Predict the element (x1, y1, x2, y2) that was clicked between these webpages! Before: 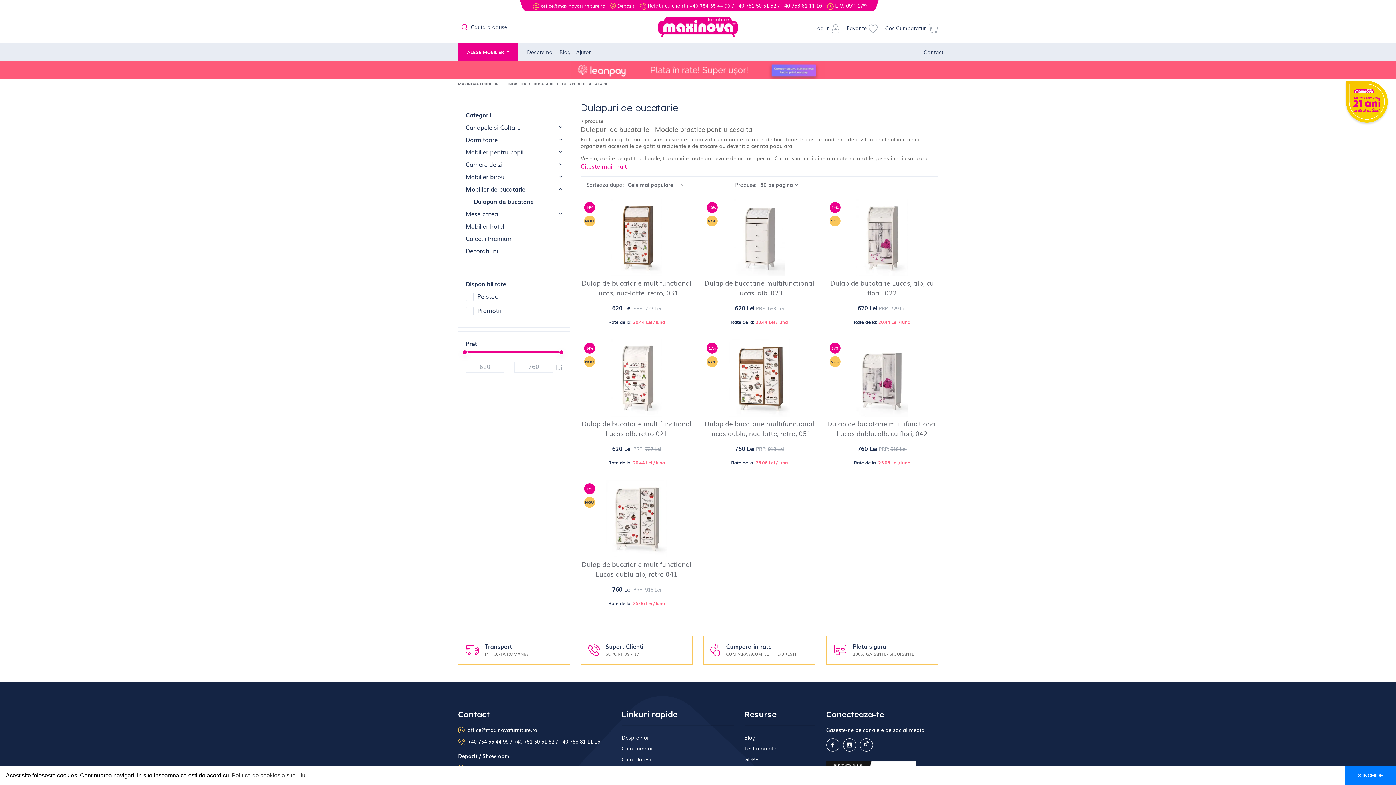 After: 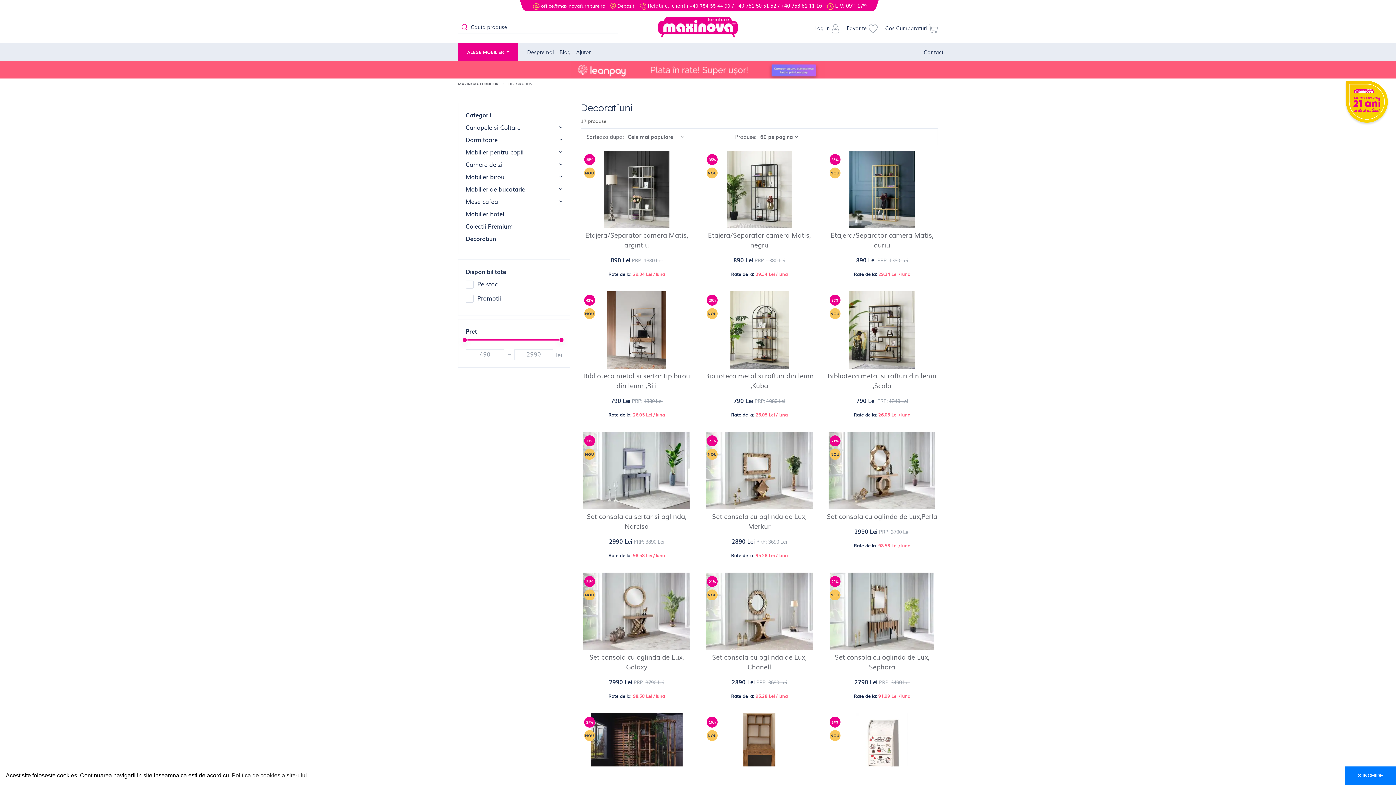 Action: label: Decoratiuni bbox: (465, 246, 562, 255)